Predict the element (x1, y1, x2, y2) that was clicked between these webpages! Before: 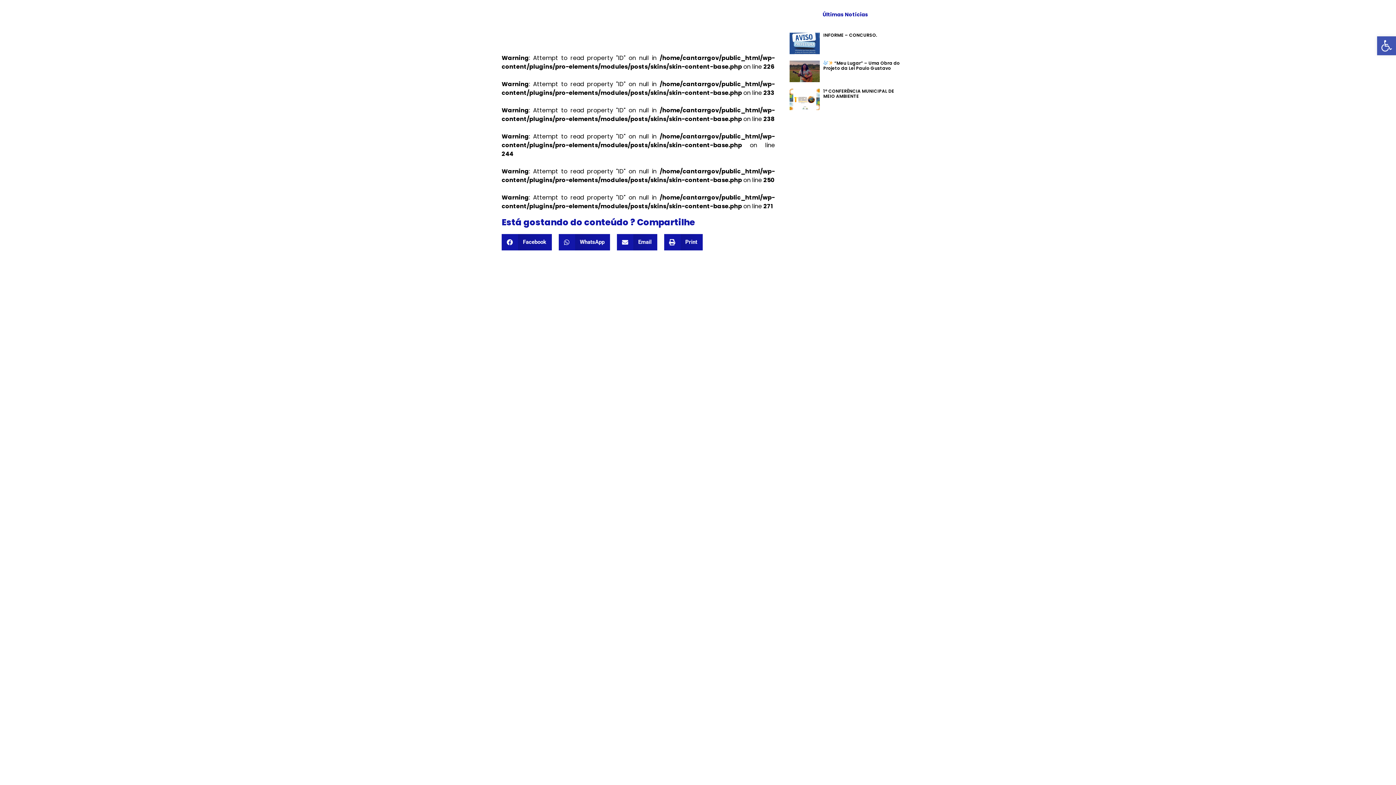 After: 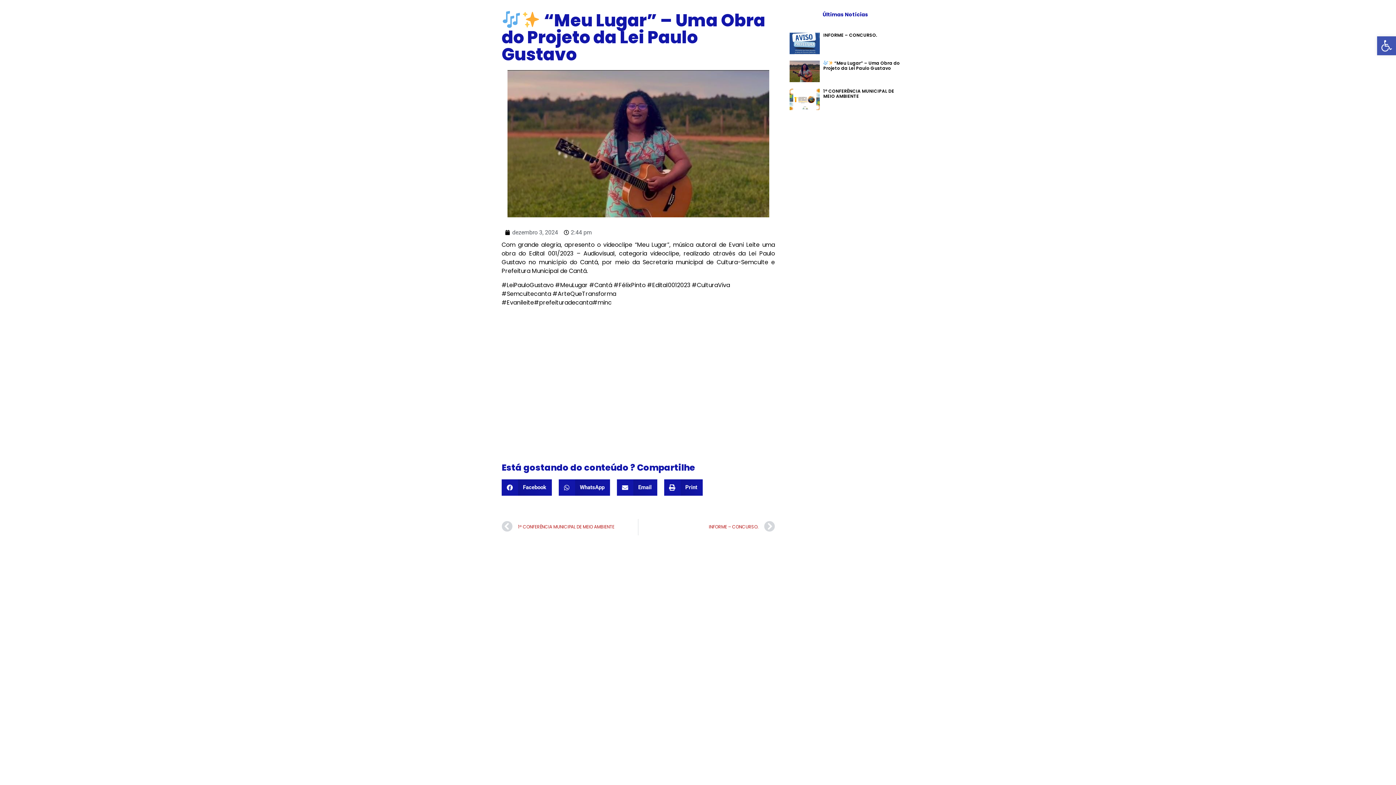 Action: bbox: (823, 59, 899, 71) label:  “Meu Lugar” – Uma Obra do Projeto da Lei Paulo Gustavo